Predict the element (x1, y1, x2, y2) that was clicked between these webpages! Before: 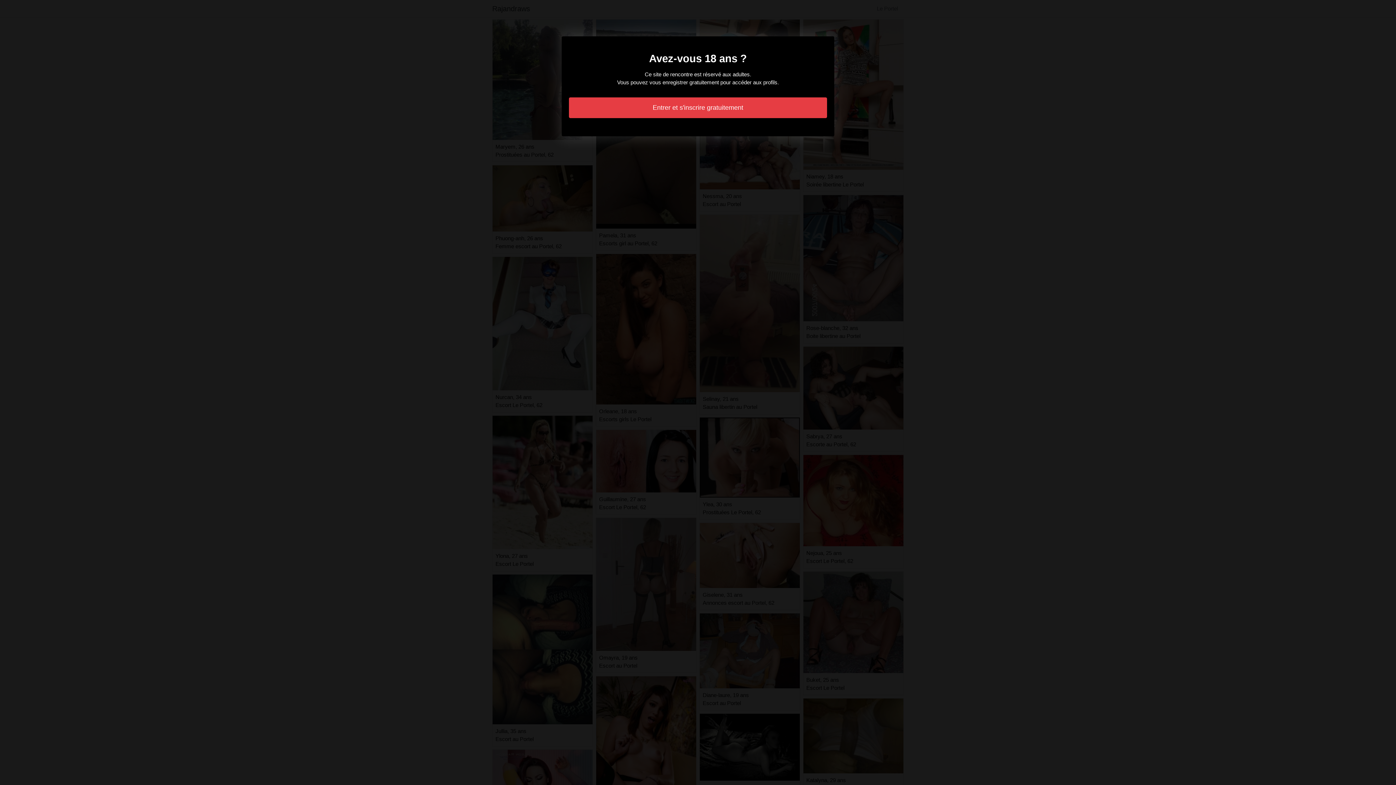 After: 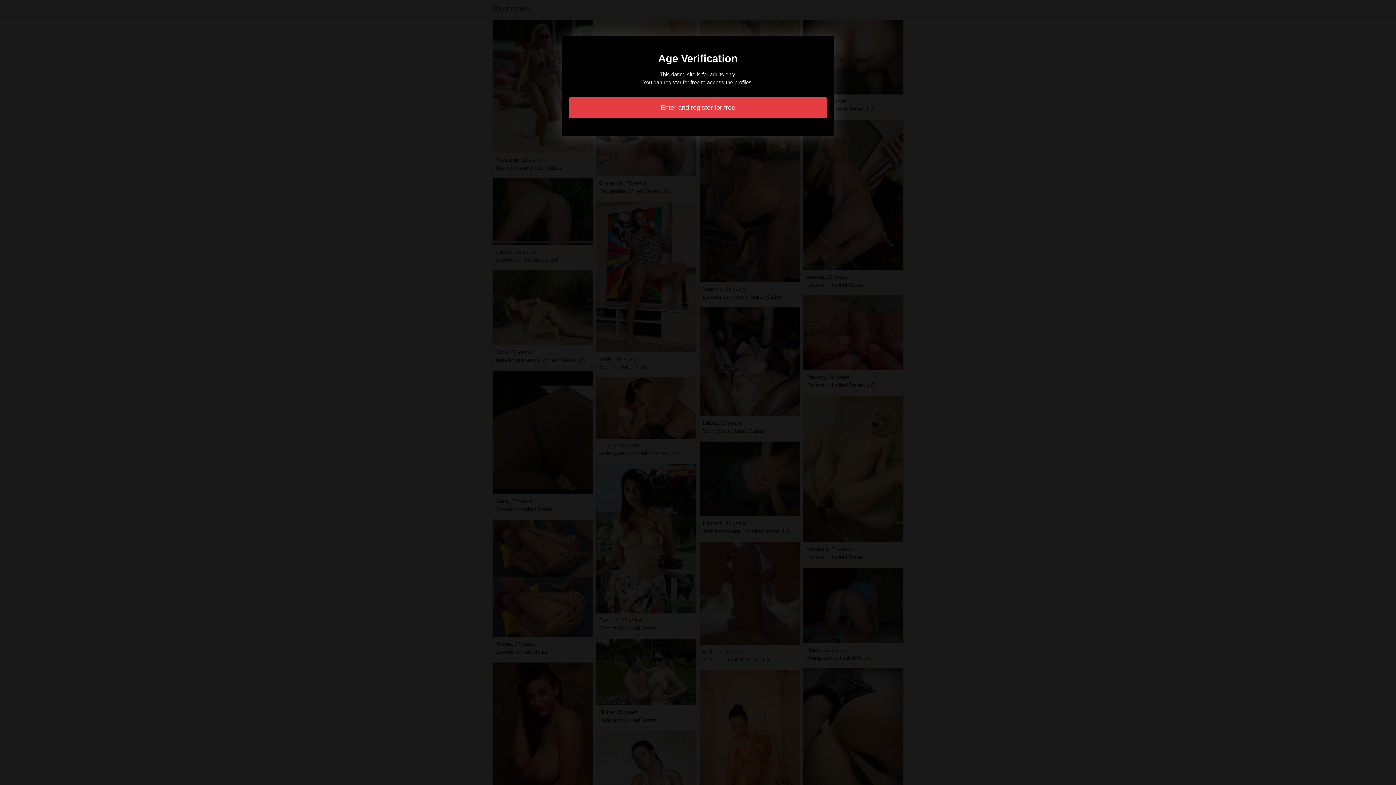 Action: bbox: (569, 97, 827, 118) label: Entrer et s'inscrire gratuitement